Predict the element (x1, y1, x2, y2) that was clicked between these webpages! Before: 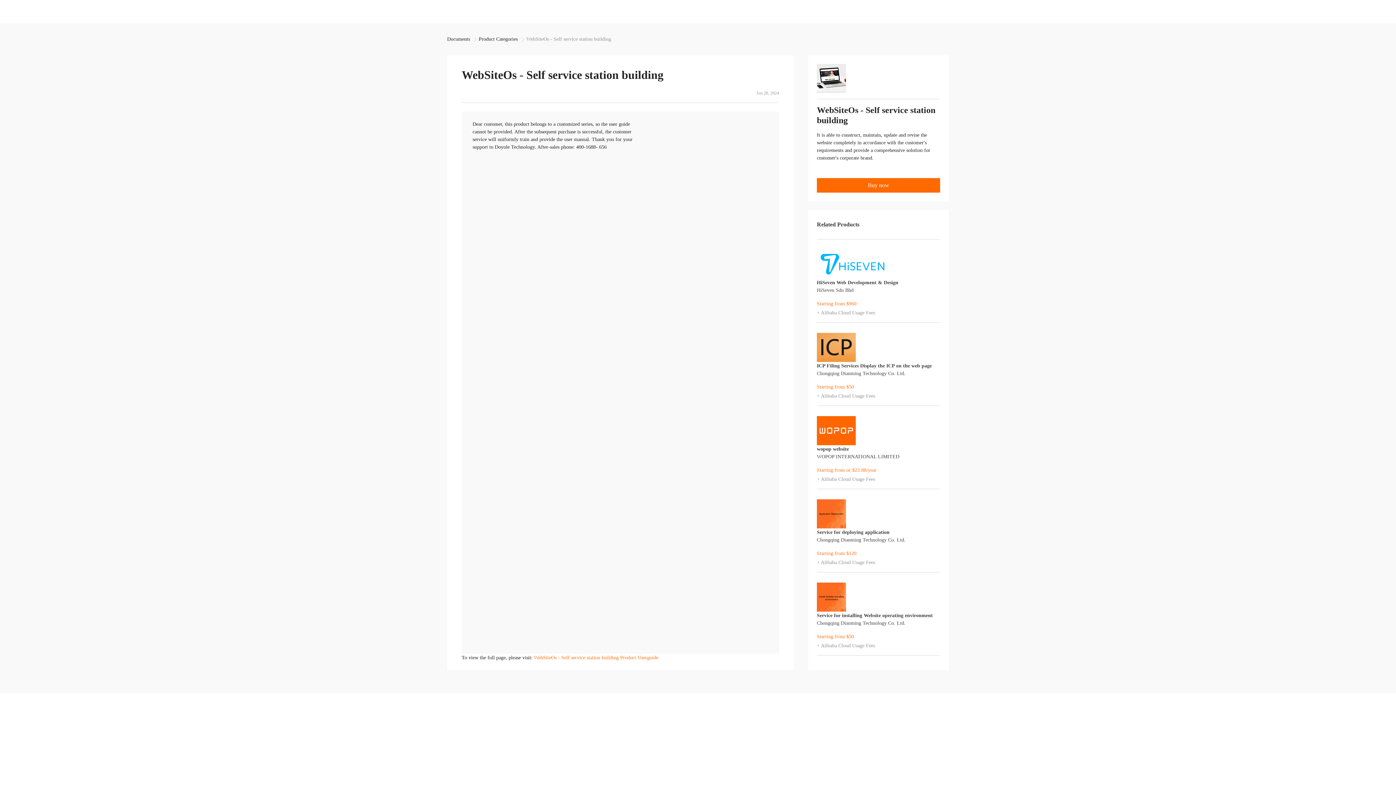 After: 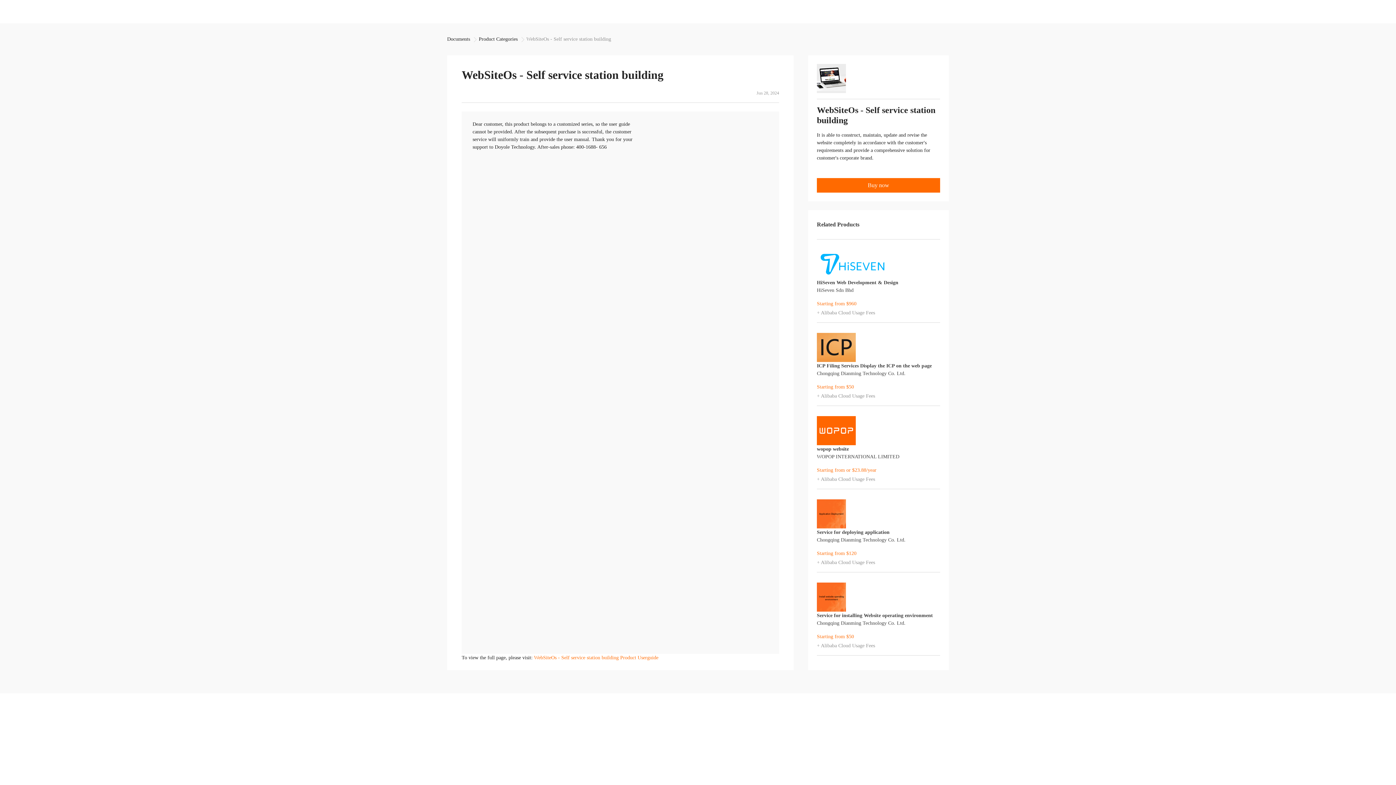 Action: bbox: (817, 64, 940, 99)